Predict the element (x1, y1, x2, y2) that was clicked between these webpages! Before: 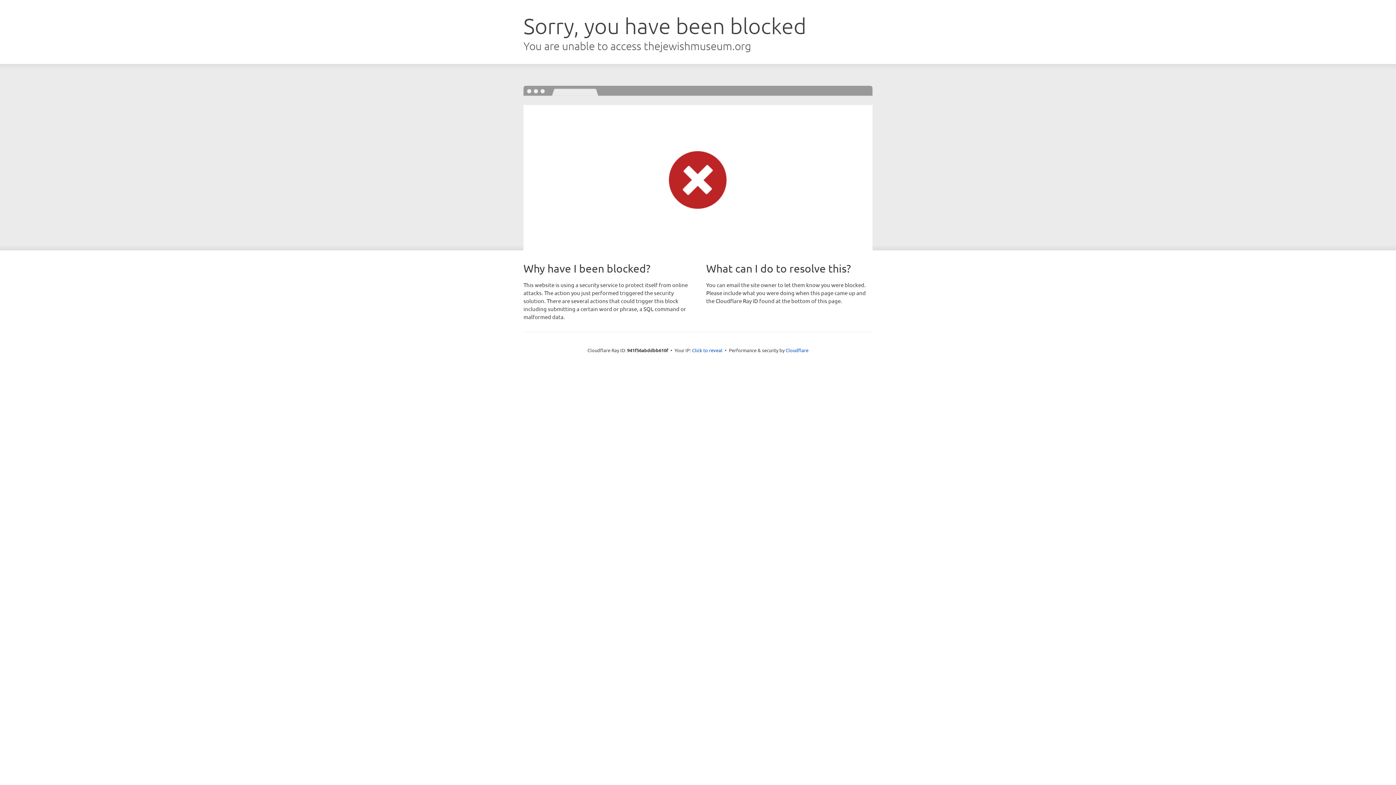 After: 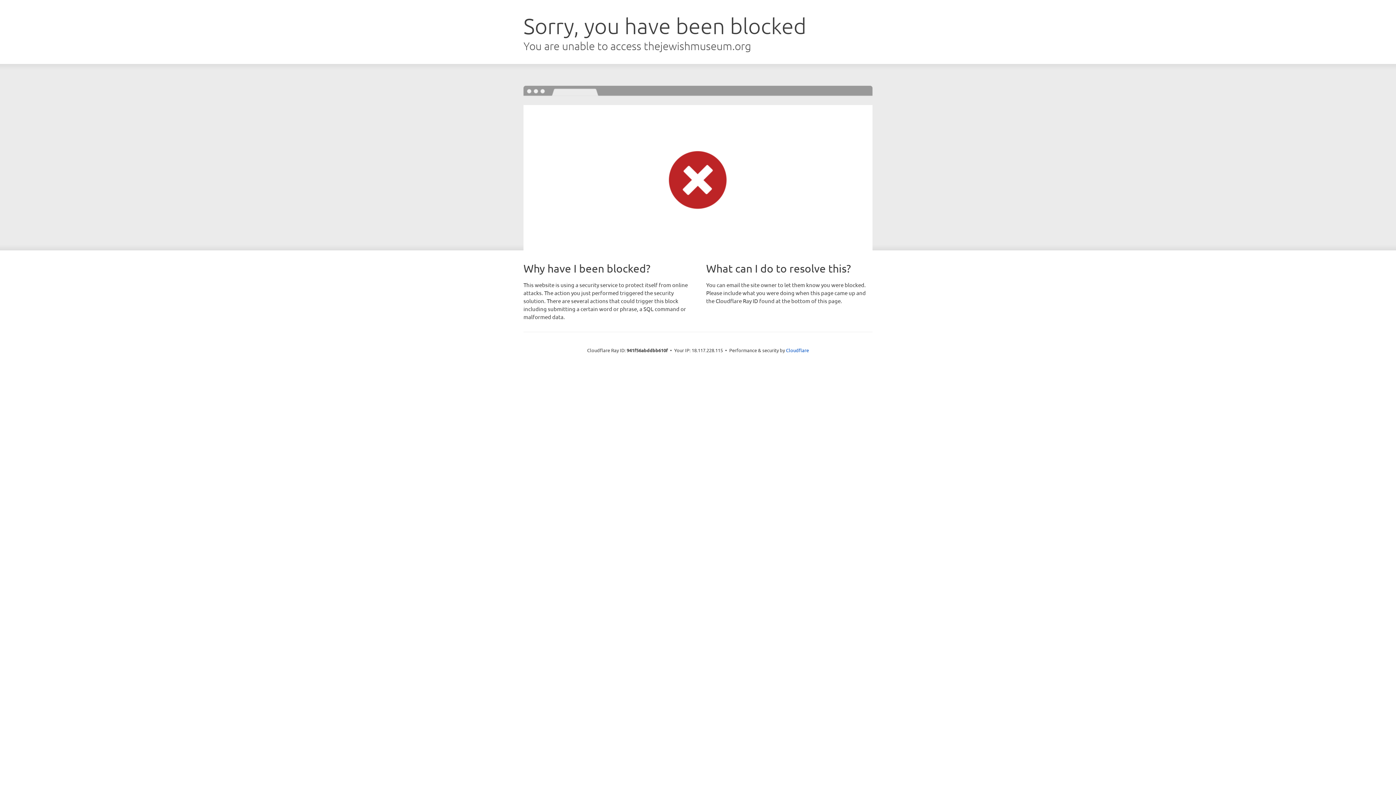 Action: label: Click to reveal bbox: (692, 346, 722, 353)